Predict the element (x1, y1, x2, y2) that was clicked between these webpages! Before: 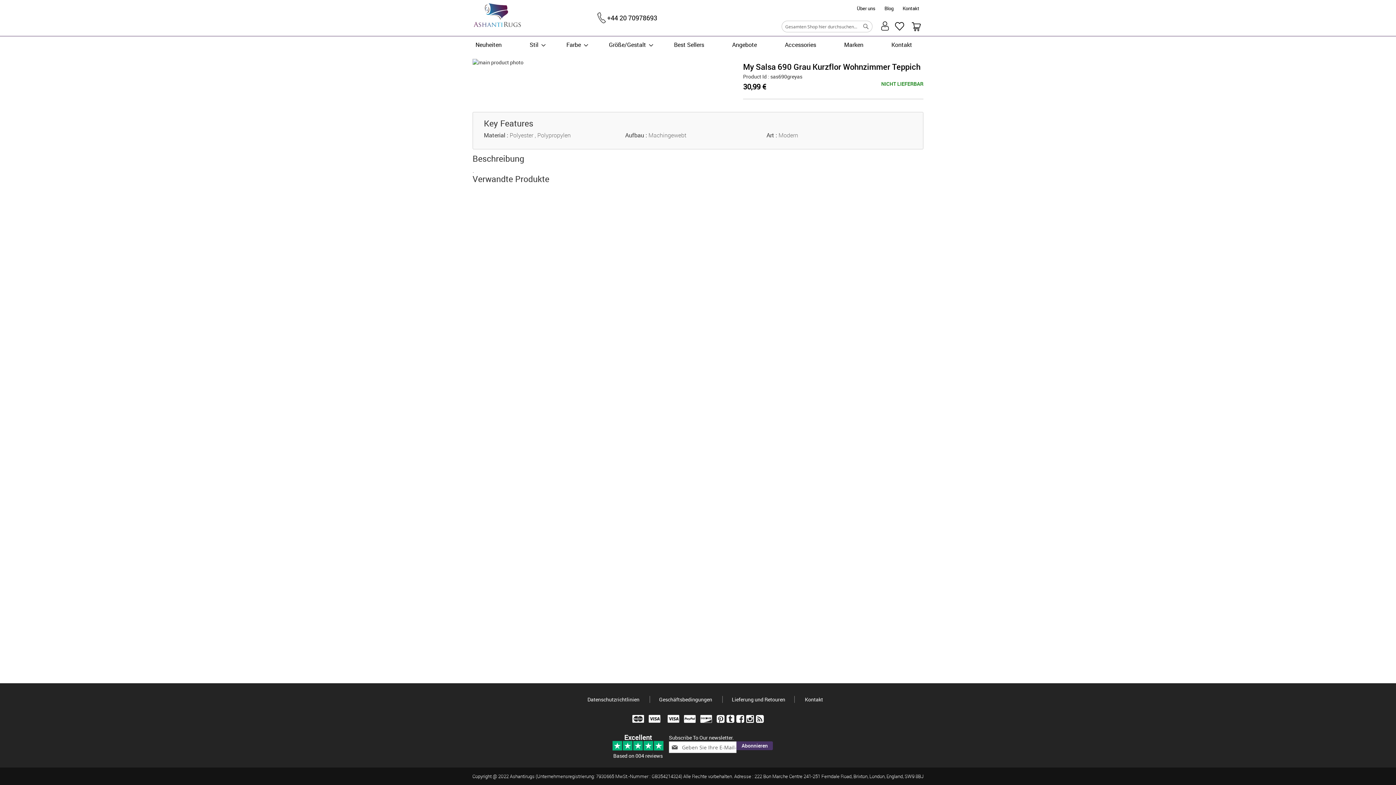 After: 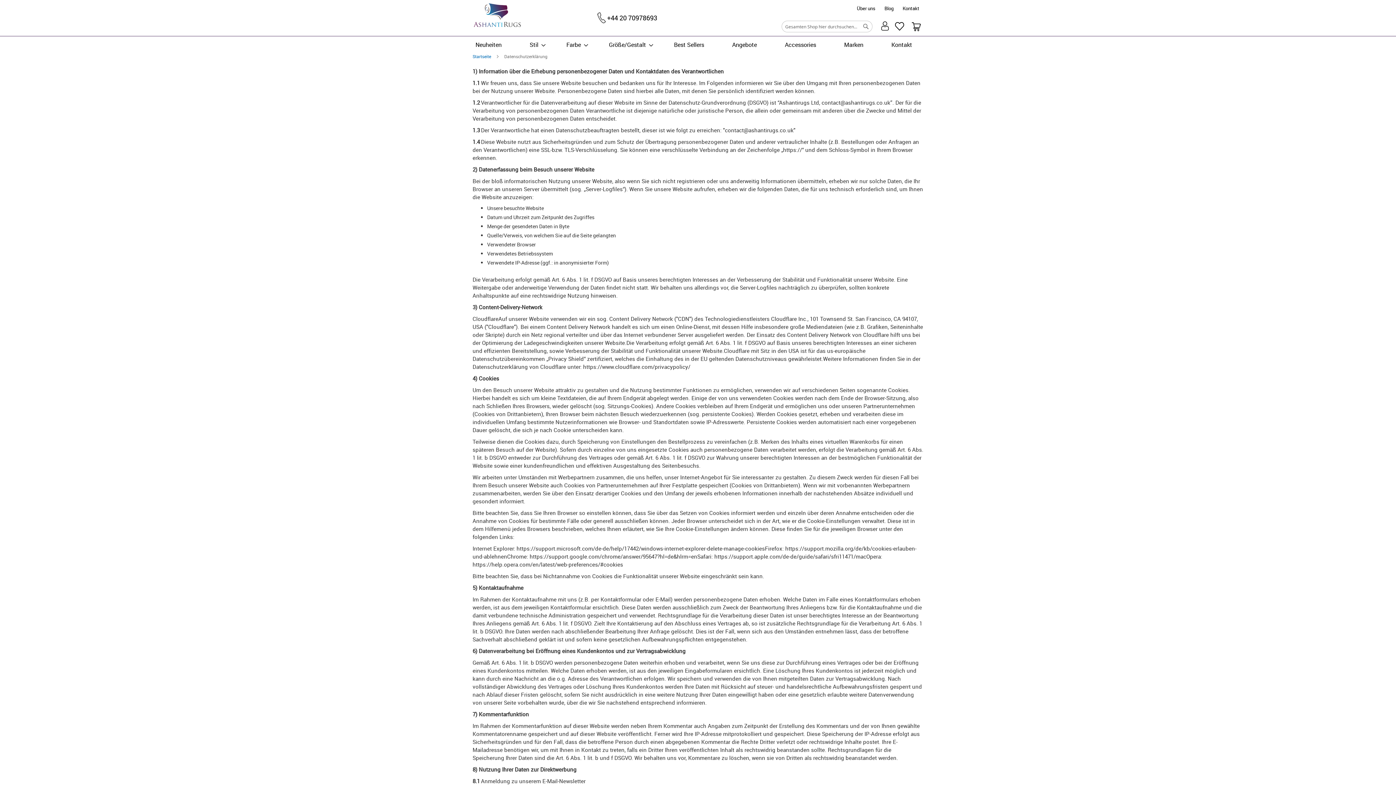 Action: label: Datenschutzrichtlinien  bbox: (587, 696, 640, 703)